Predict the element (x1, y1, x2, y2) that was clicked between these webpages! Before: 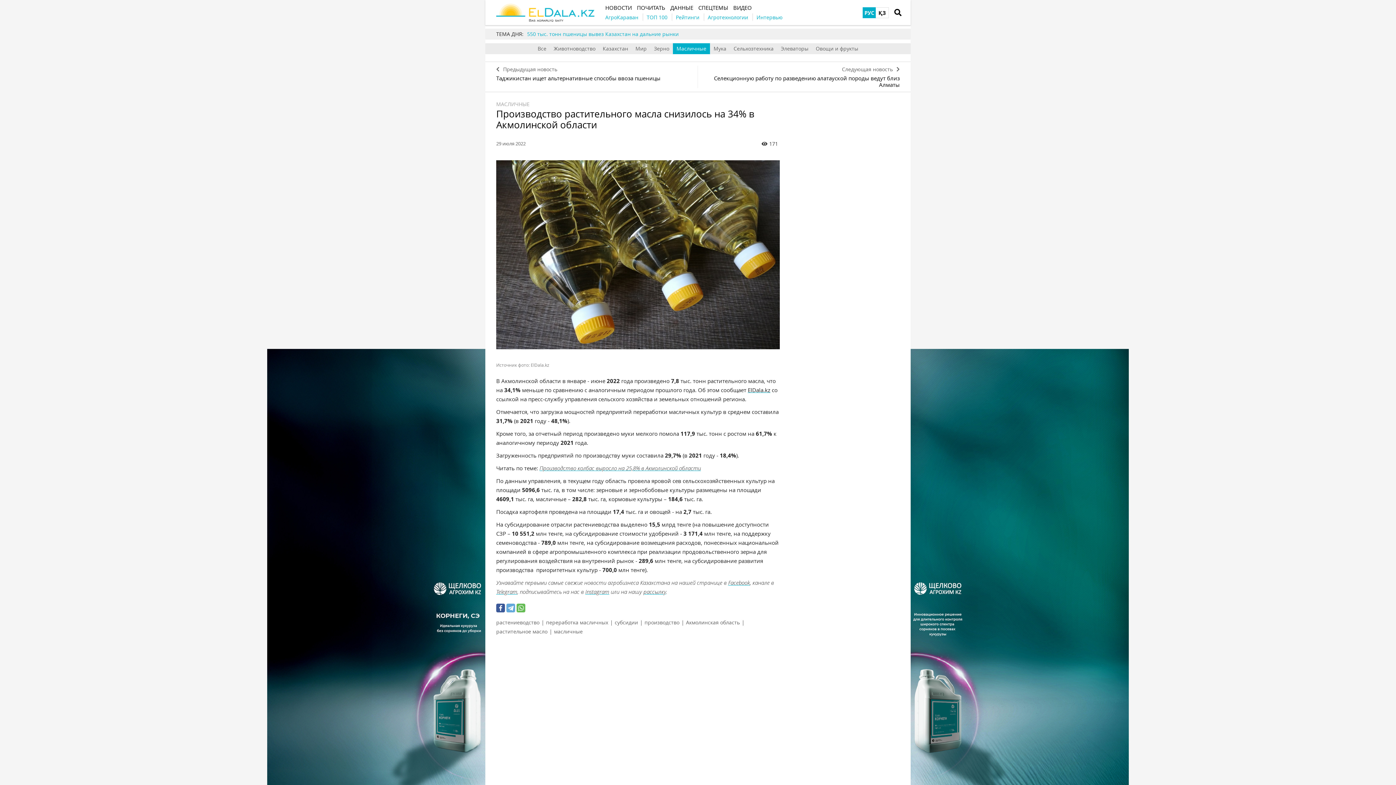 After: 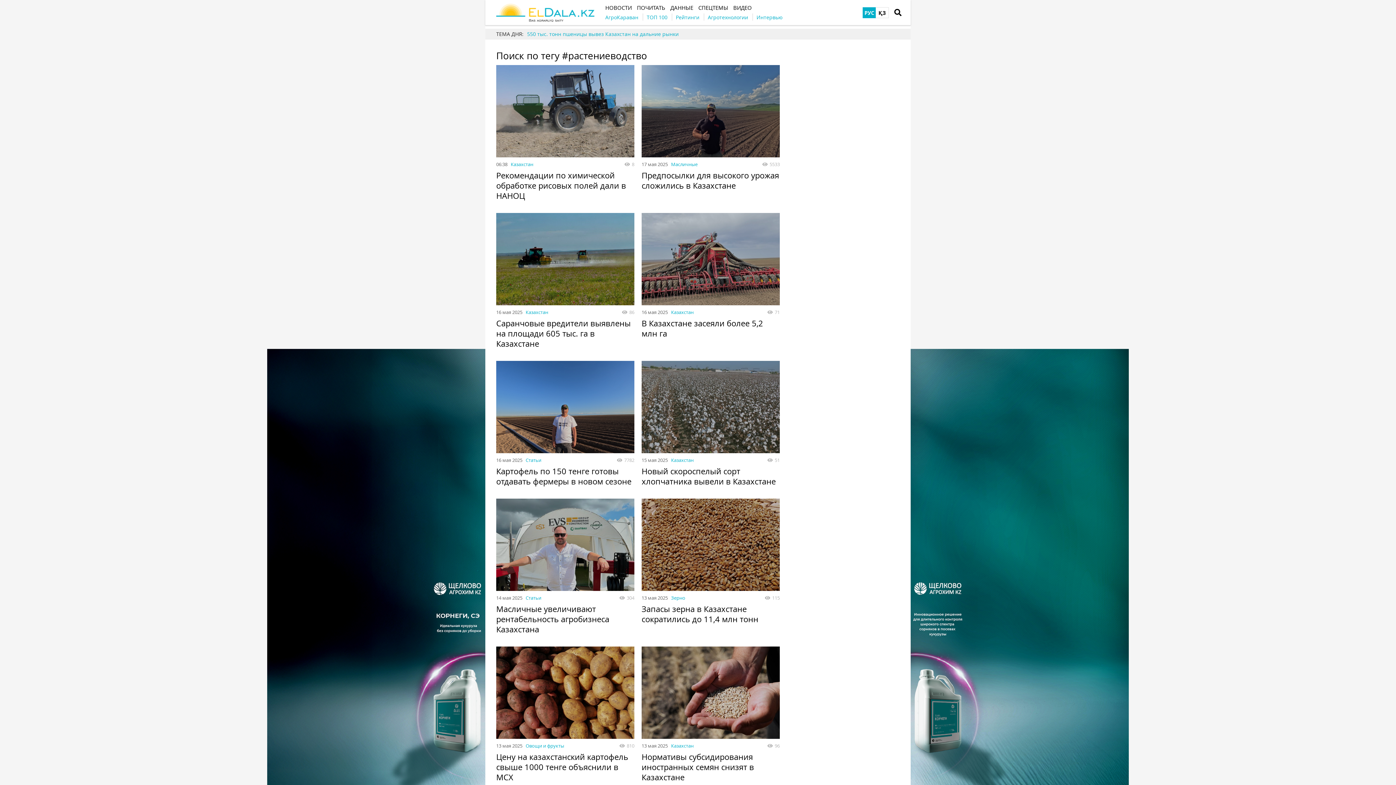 Action: bbox: (496, 619, 539, 626) label: растениеводство